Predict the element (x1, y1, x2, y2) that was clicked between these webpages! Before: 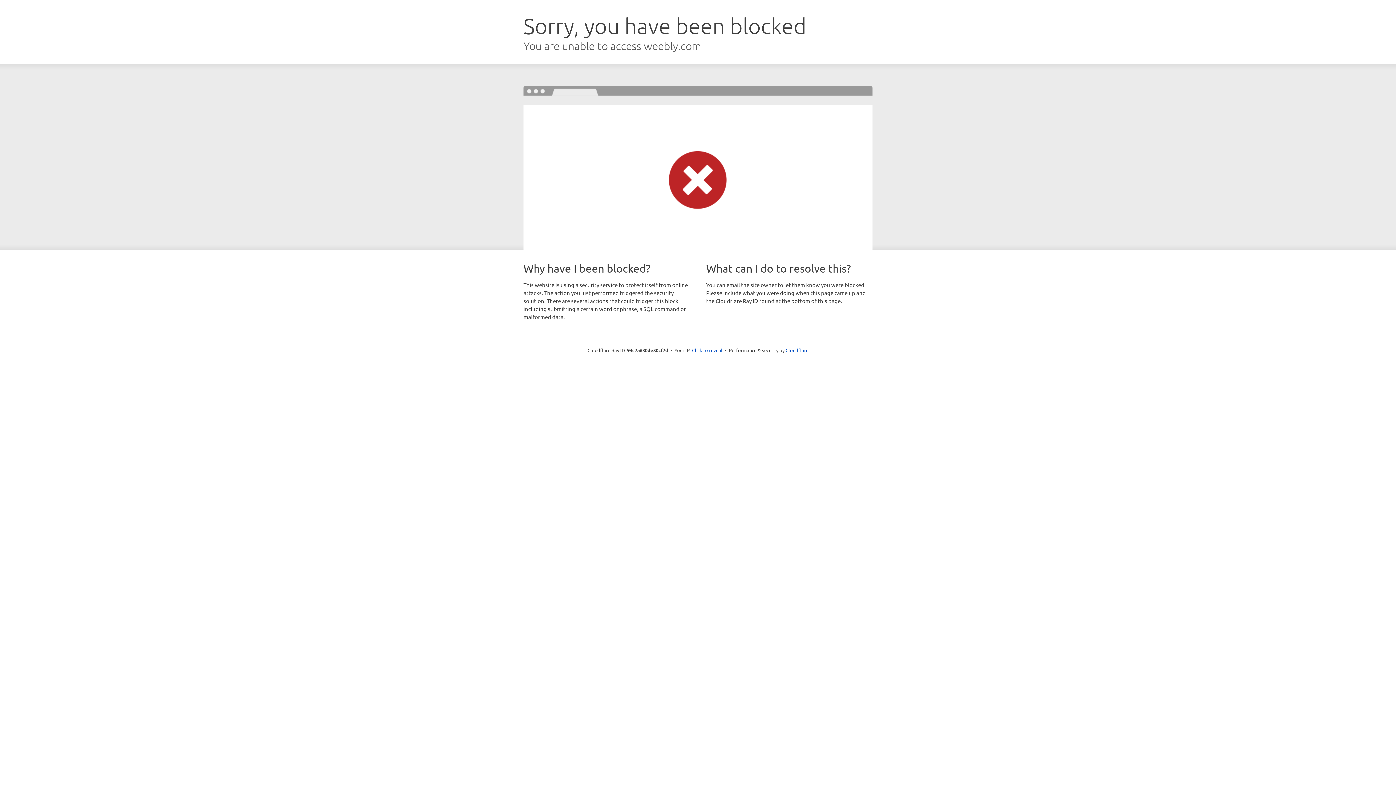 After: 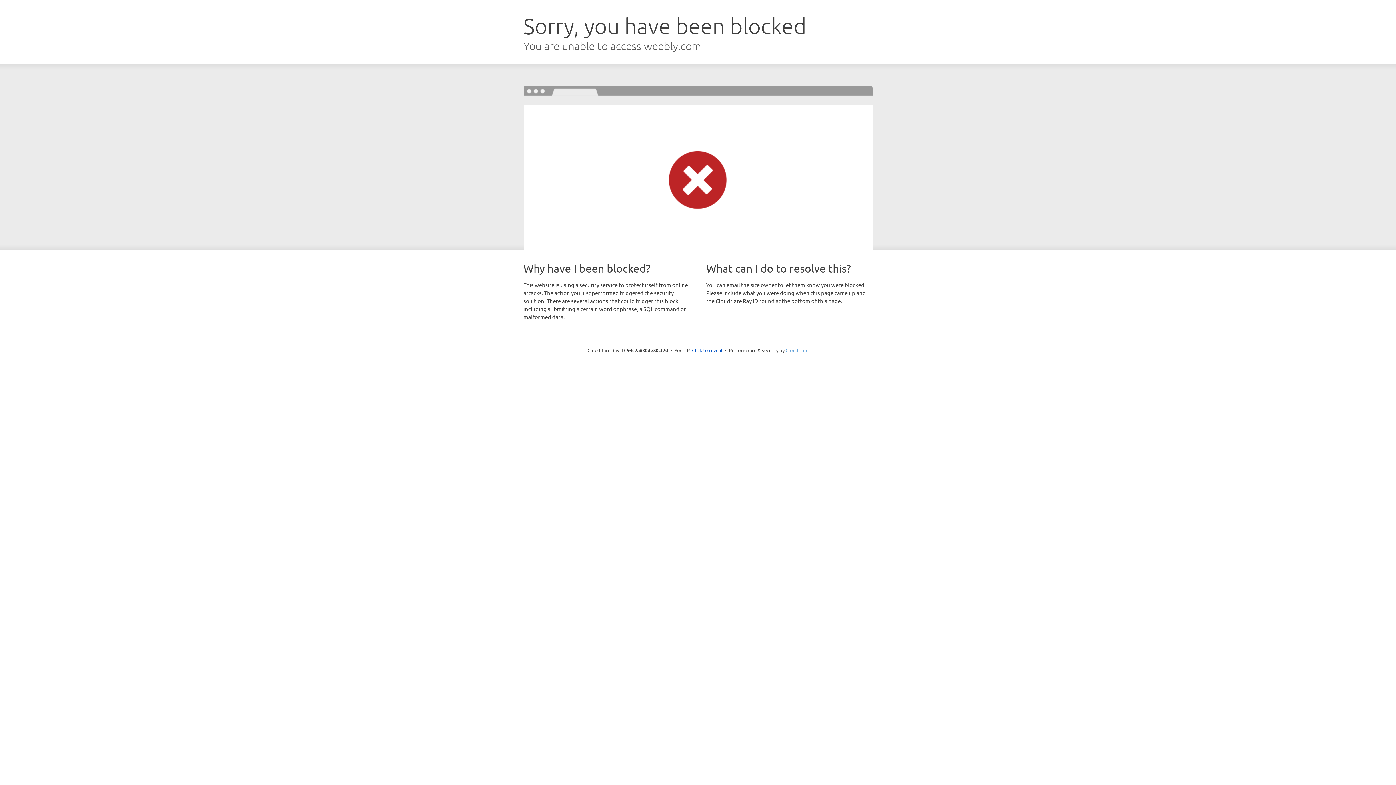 Action: label: Cloudflare bbox: (785, 347, 808, 353)